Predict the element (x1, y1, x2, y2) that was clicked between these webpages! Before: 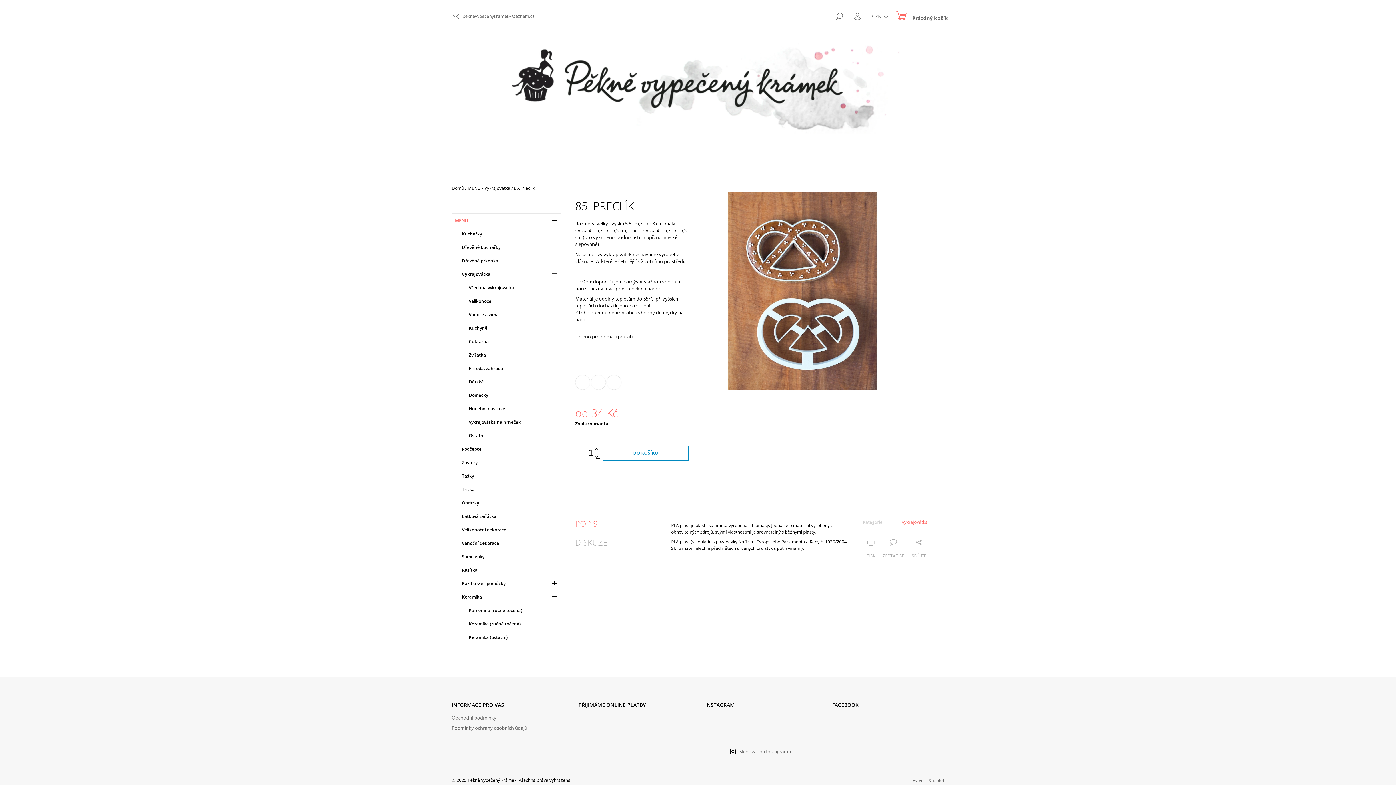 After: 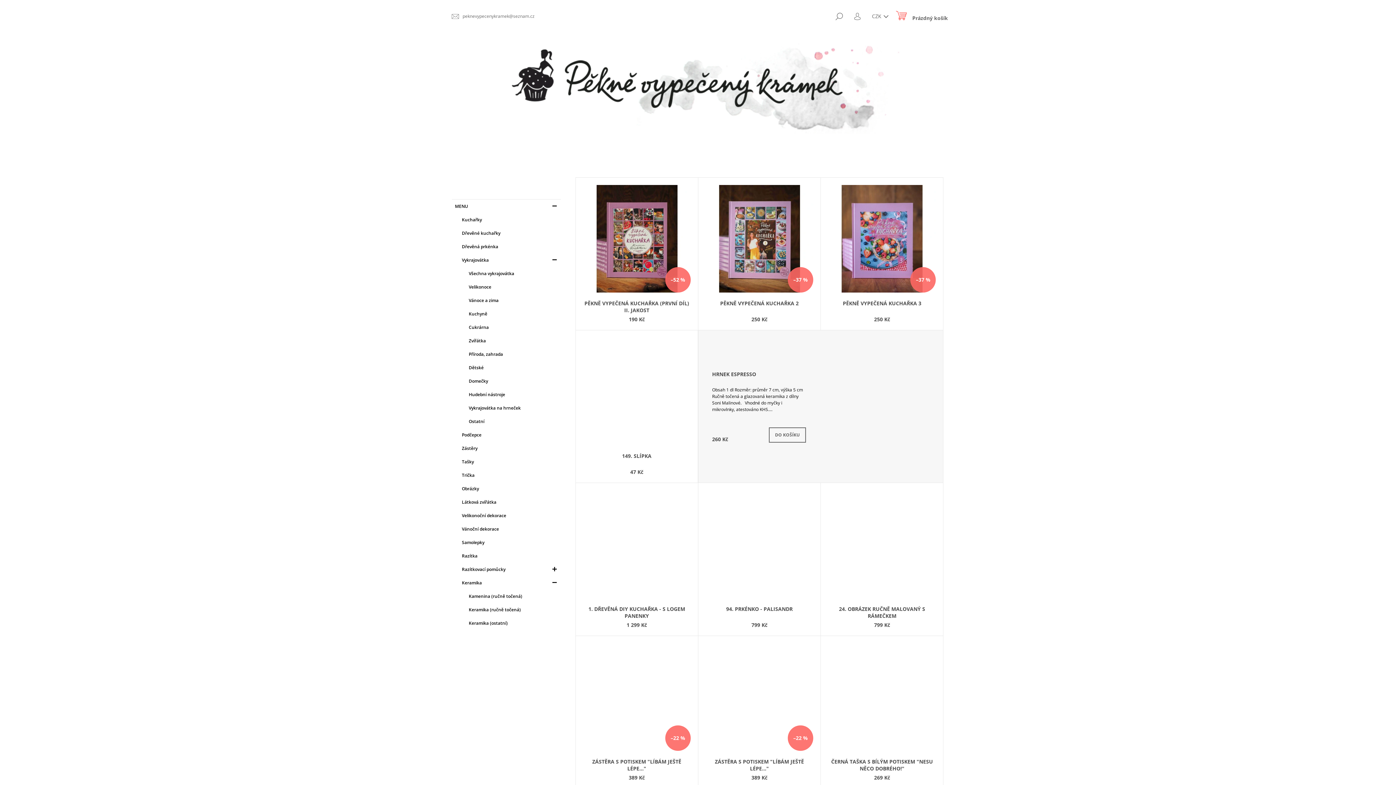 Action: bbox: (451, 83, 944, 90)